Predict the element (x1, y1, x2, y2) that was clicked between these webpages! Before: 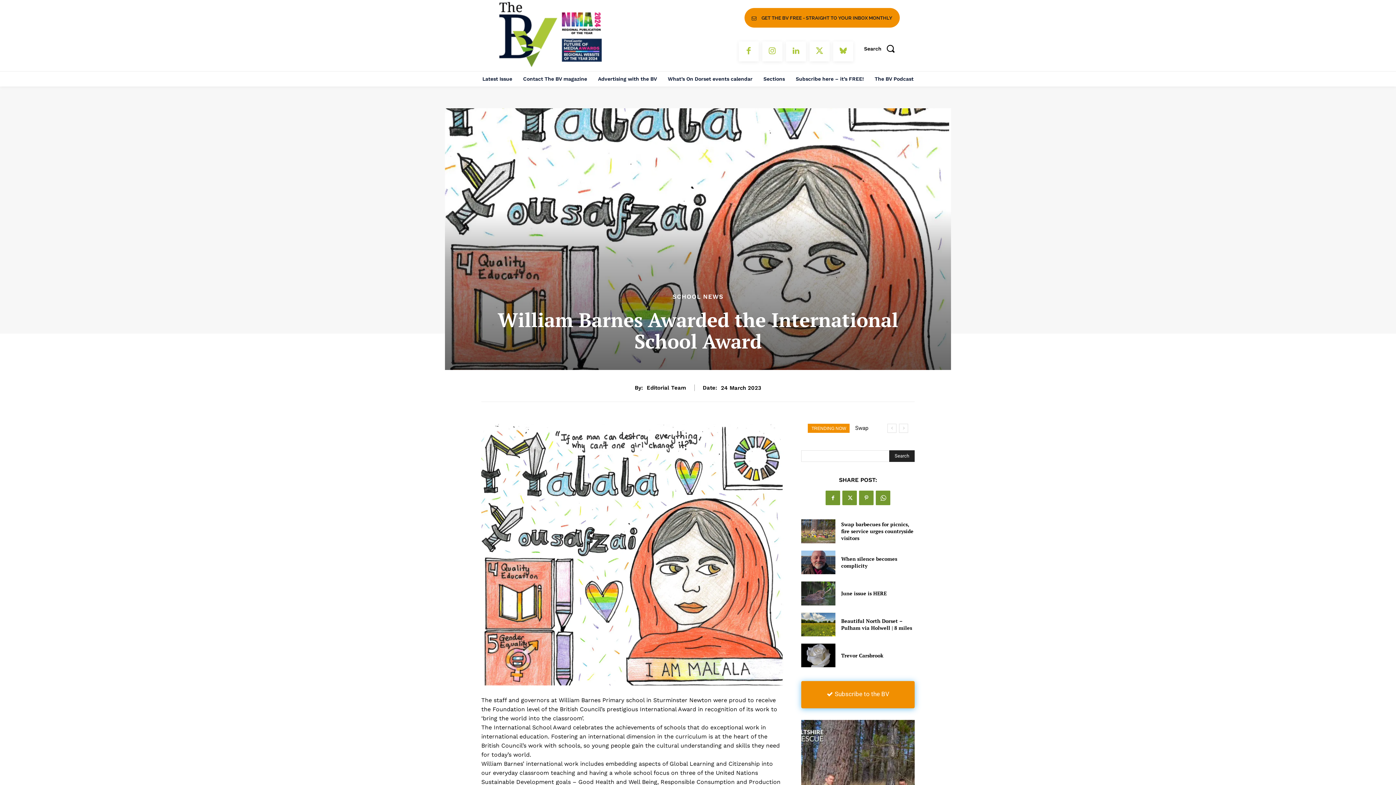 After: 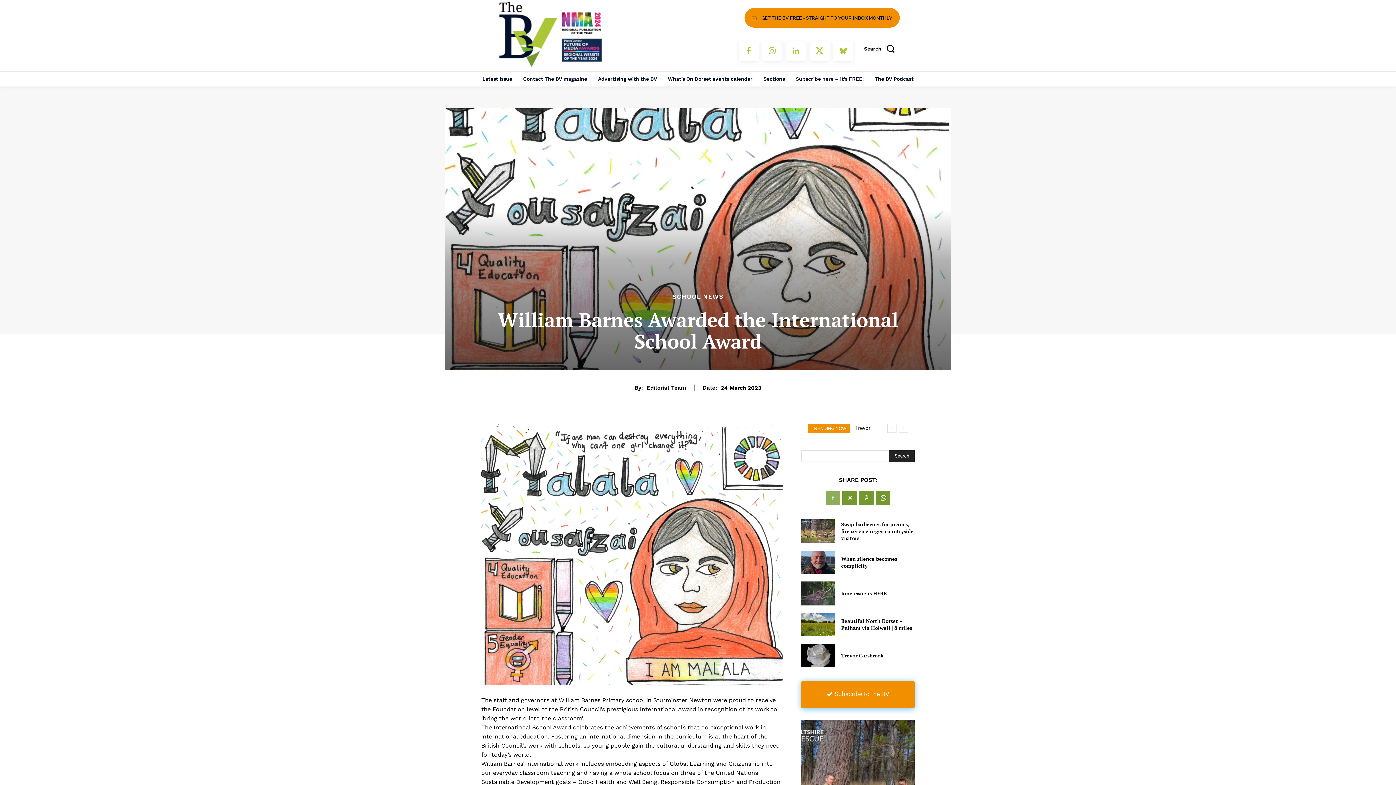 Action: bbox: (825, 491, 840, 505)